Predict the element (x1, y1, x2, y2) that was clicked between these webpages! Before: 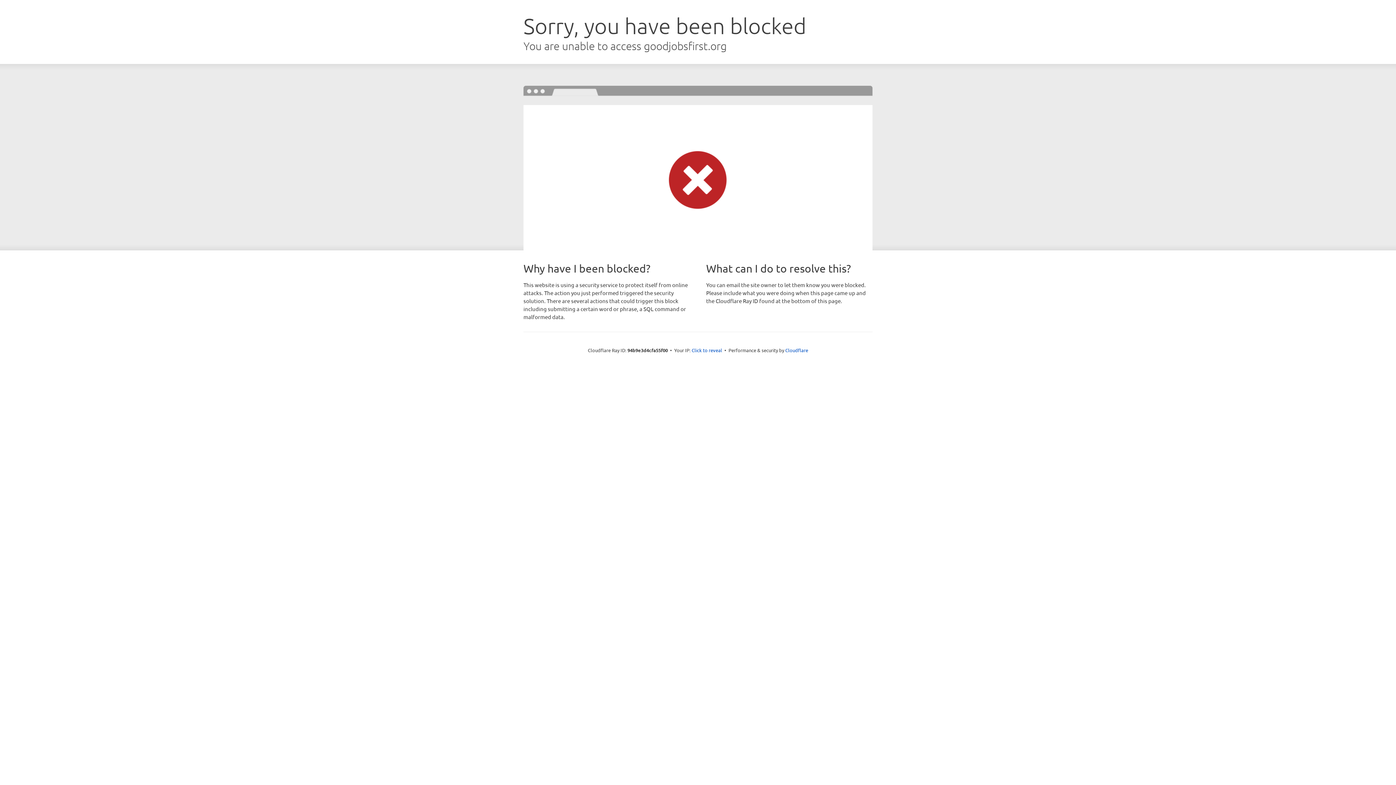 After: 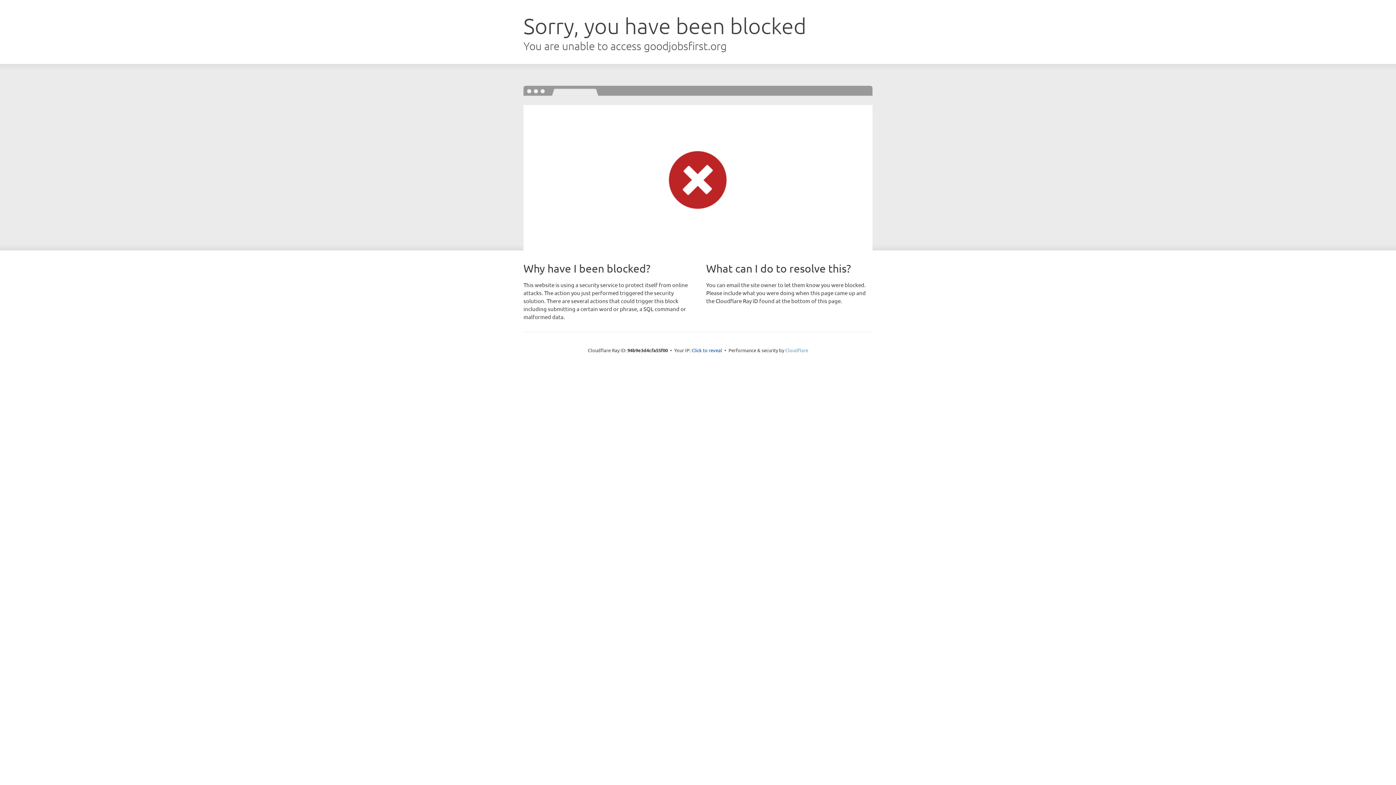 Action: label: Cloudflare bbox: (785, 347, 808, 353)